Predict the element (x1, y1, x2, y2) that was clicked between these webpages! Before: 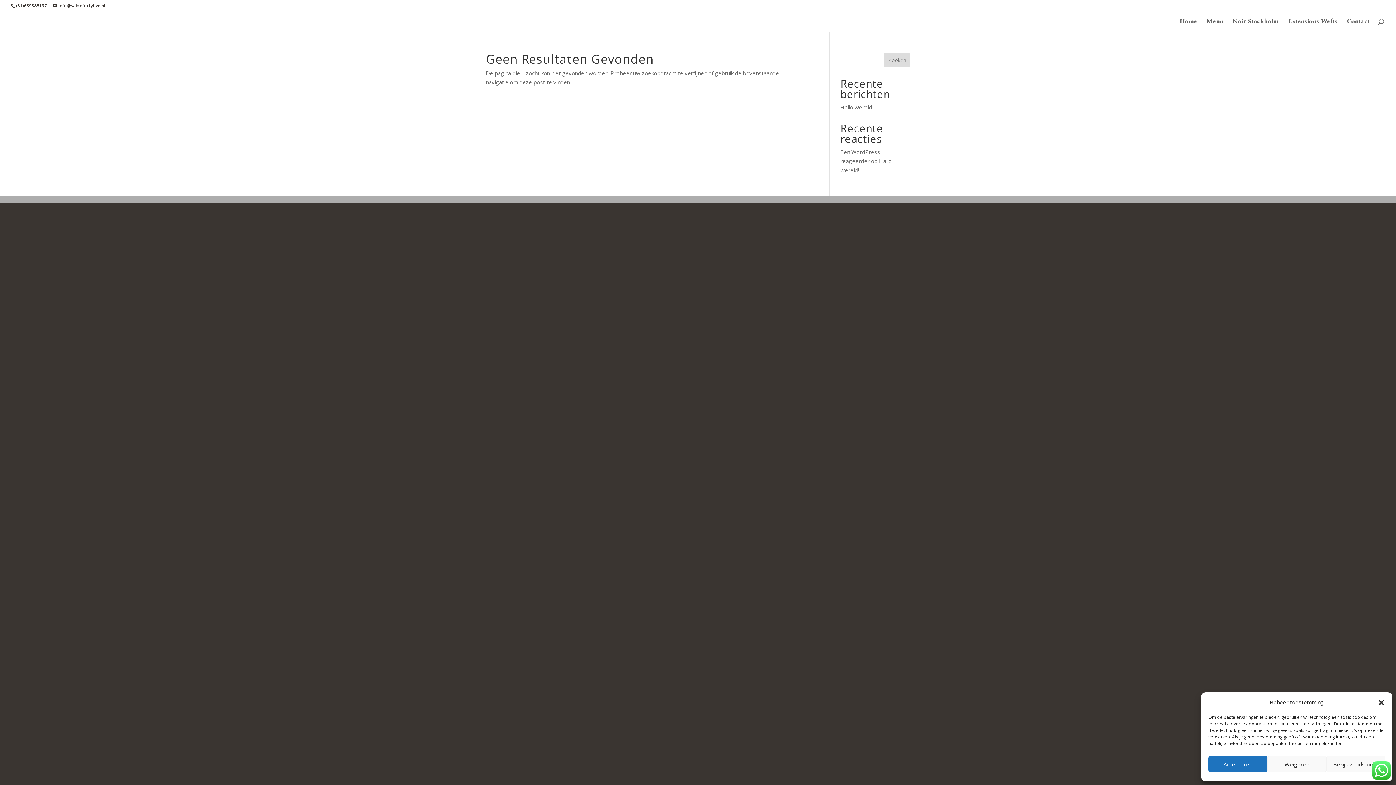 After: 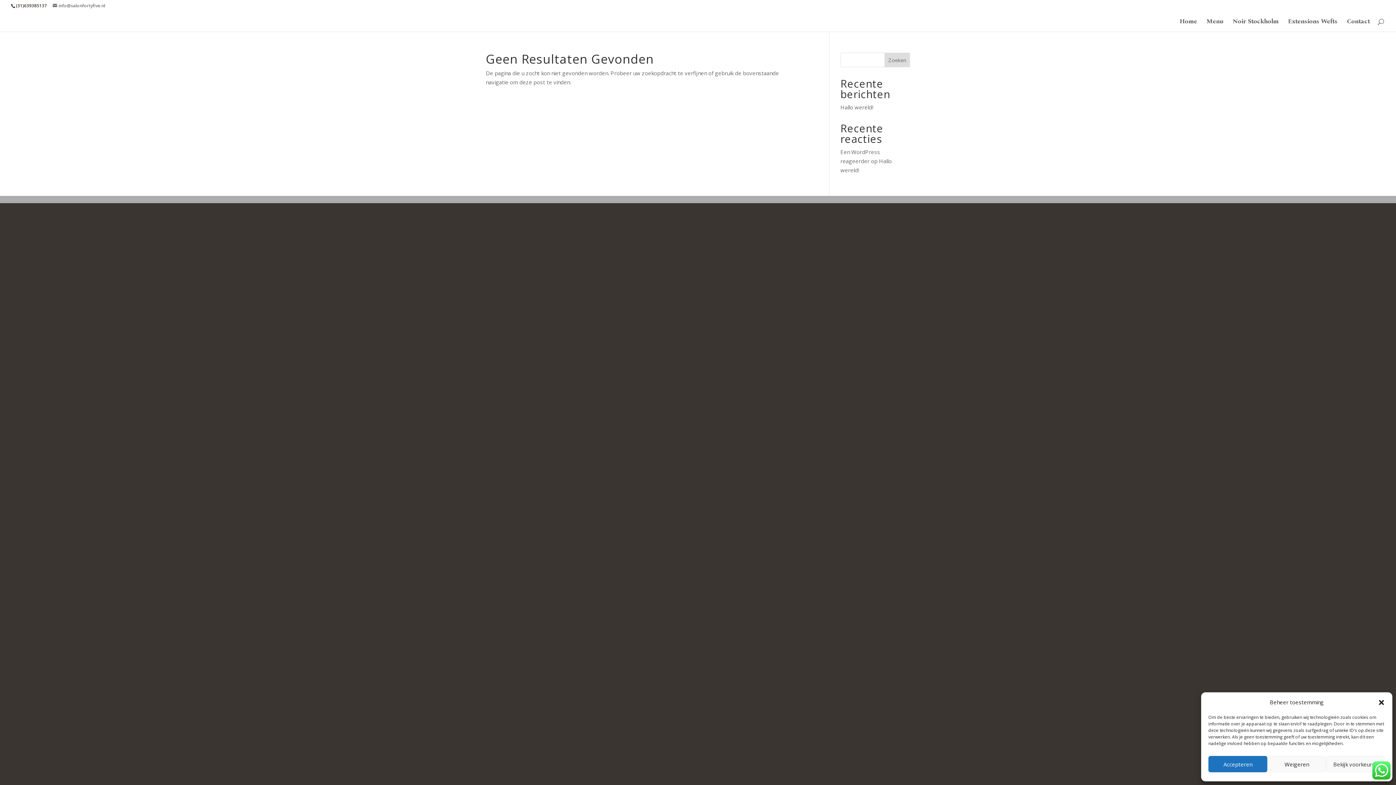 Action: bbox: (52, 2, 105, 8) label: info@salonfortyfive.nl